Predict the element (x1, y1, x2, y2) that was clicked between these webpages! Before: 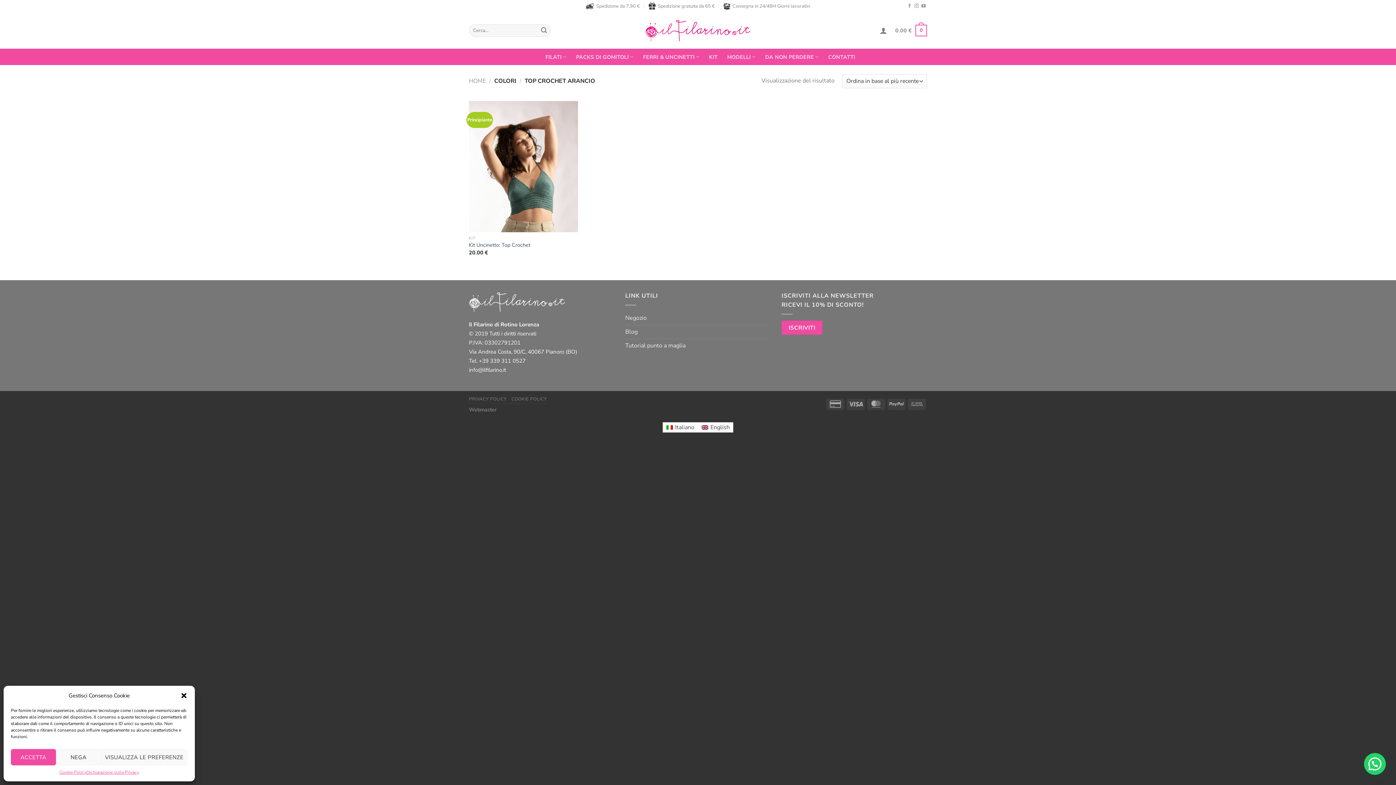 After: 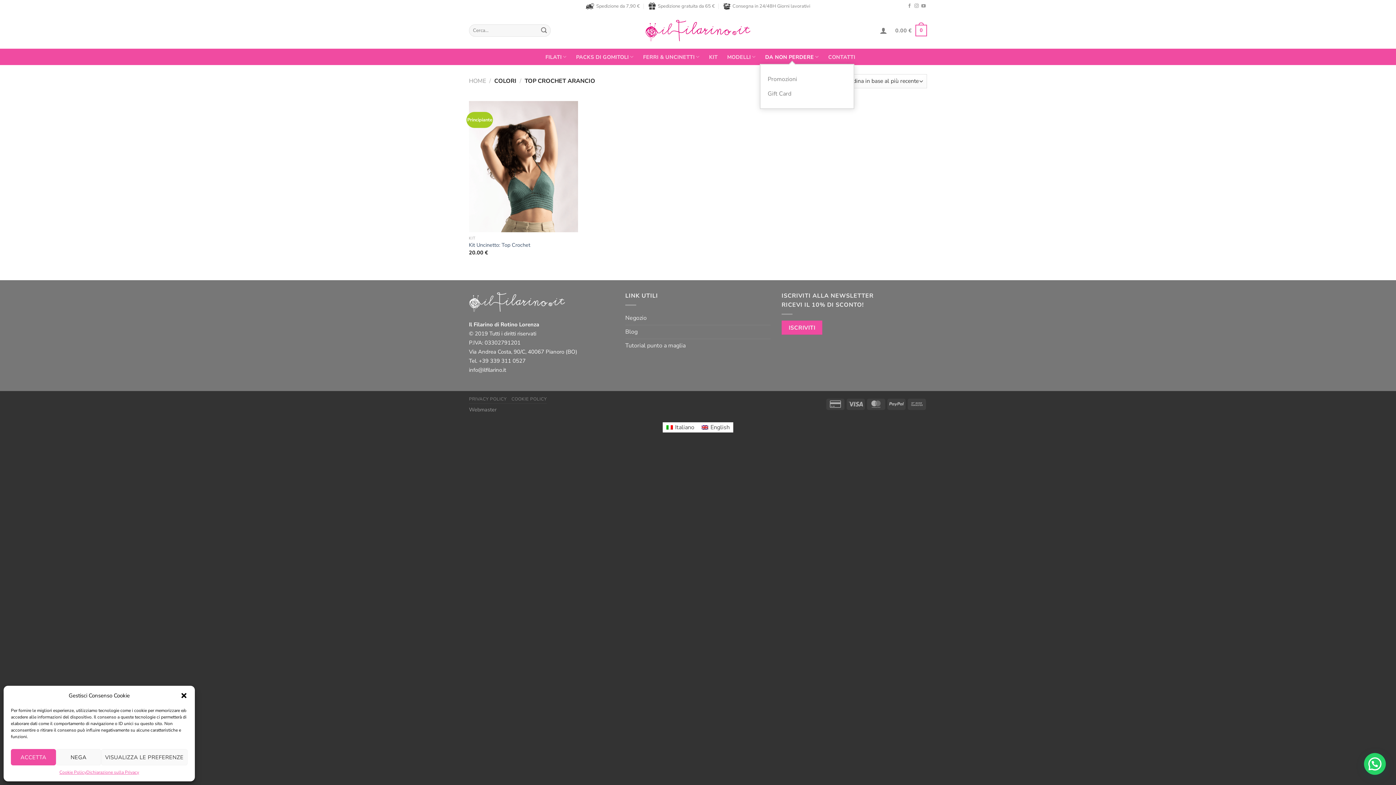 Action: label: DA NON PERDERE bbox: (765, 49, 819, 64)